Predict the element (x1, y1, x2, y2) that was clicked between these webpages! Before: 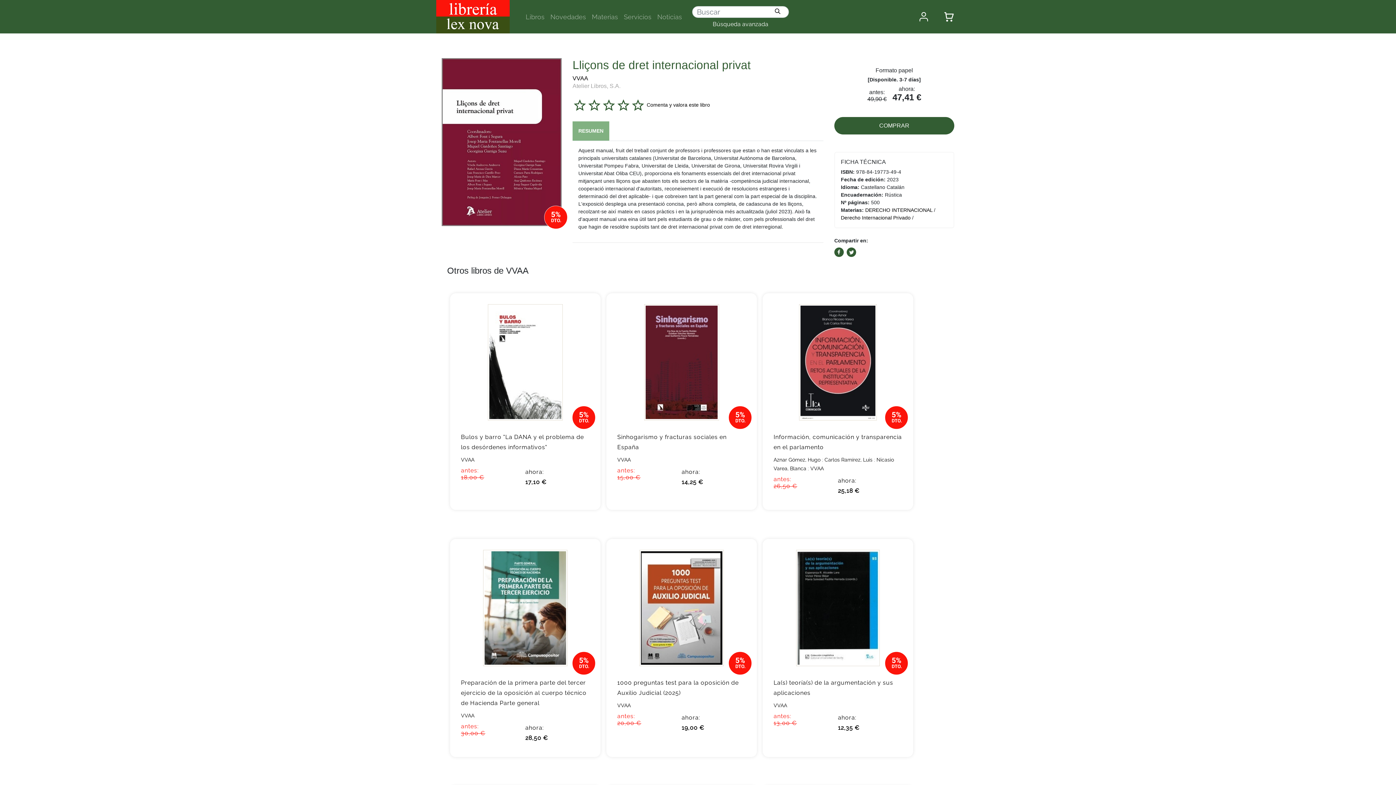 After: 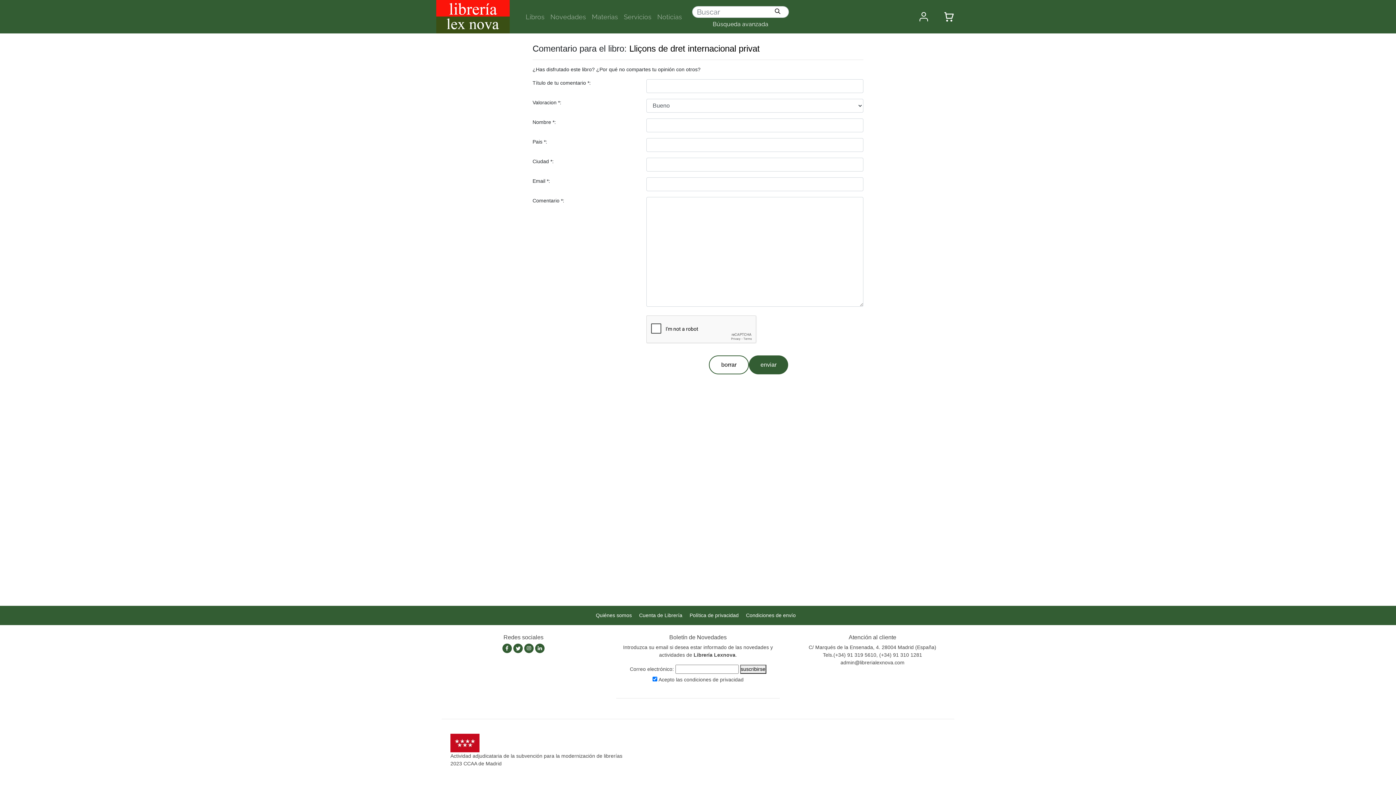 Action: bbox: (646, 102, 710, 107) label: Comenta y valora este libro